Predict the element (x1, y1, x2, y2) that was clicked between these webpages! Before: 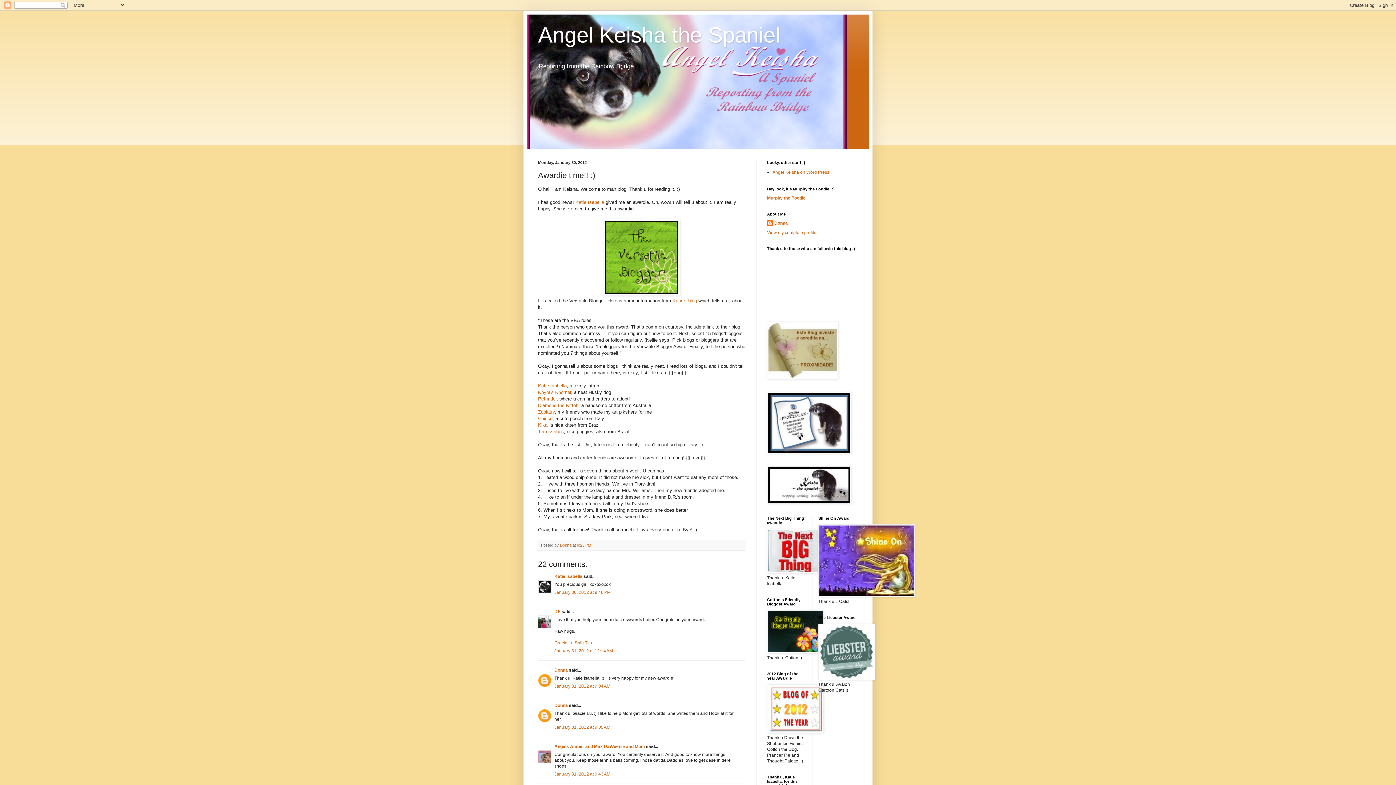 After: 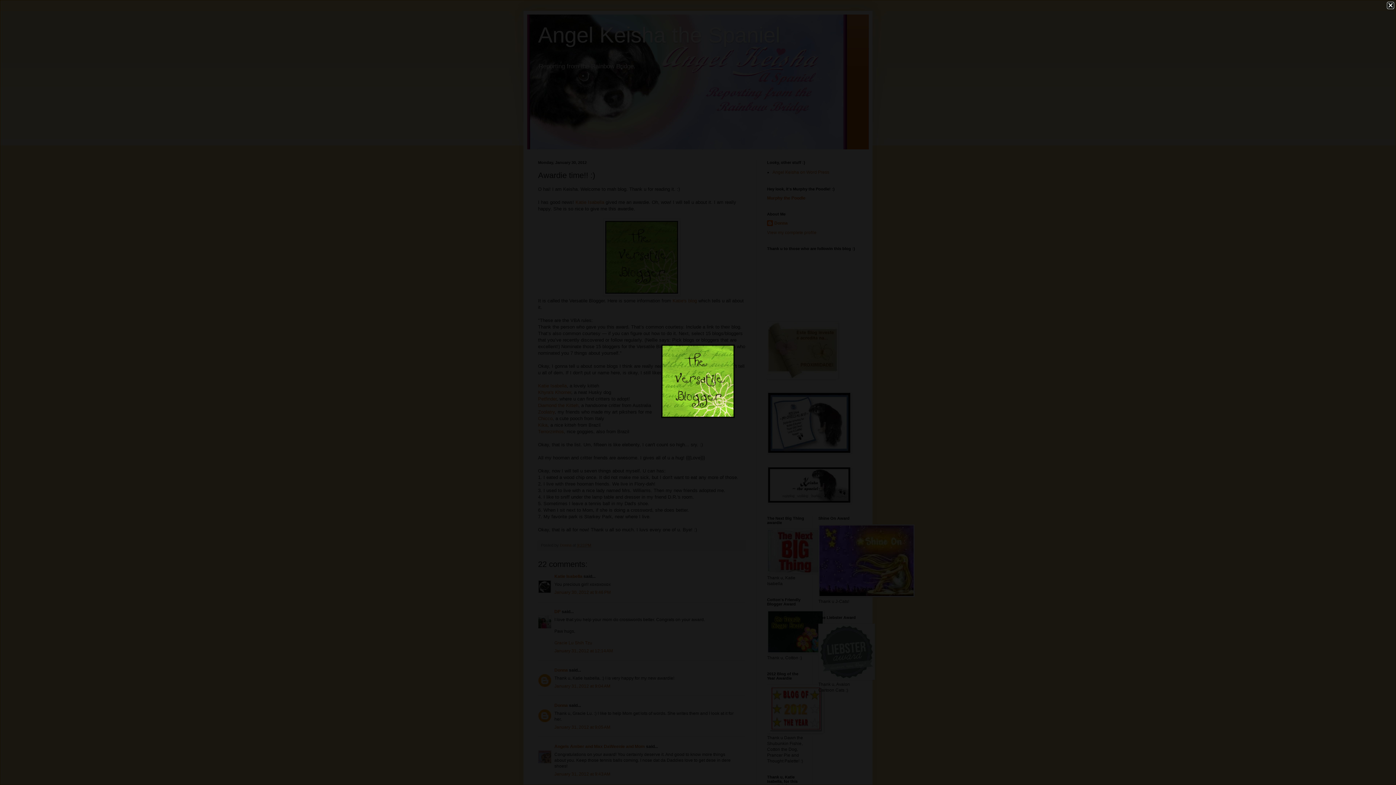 Action: bbox: (603, 291, 680, 296)